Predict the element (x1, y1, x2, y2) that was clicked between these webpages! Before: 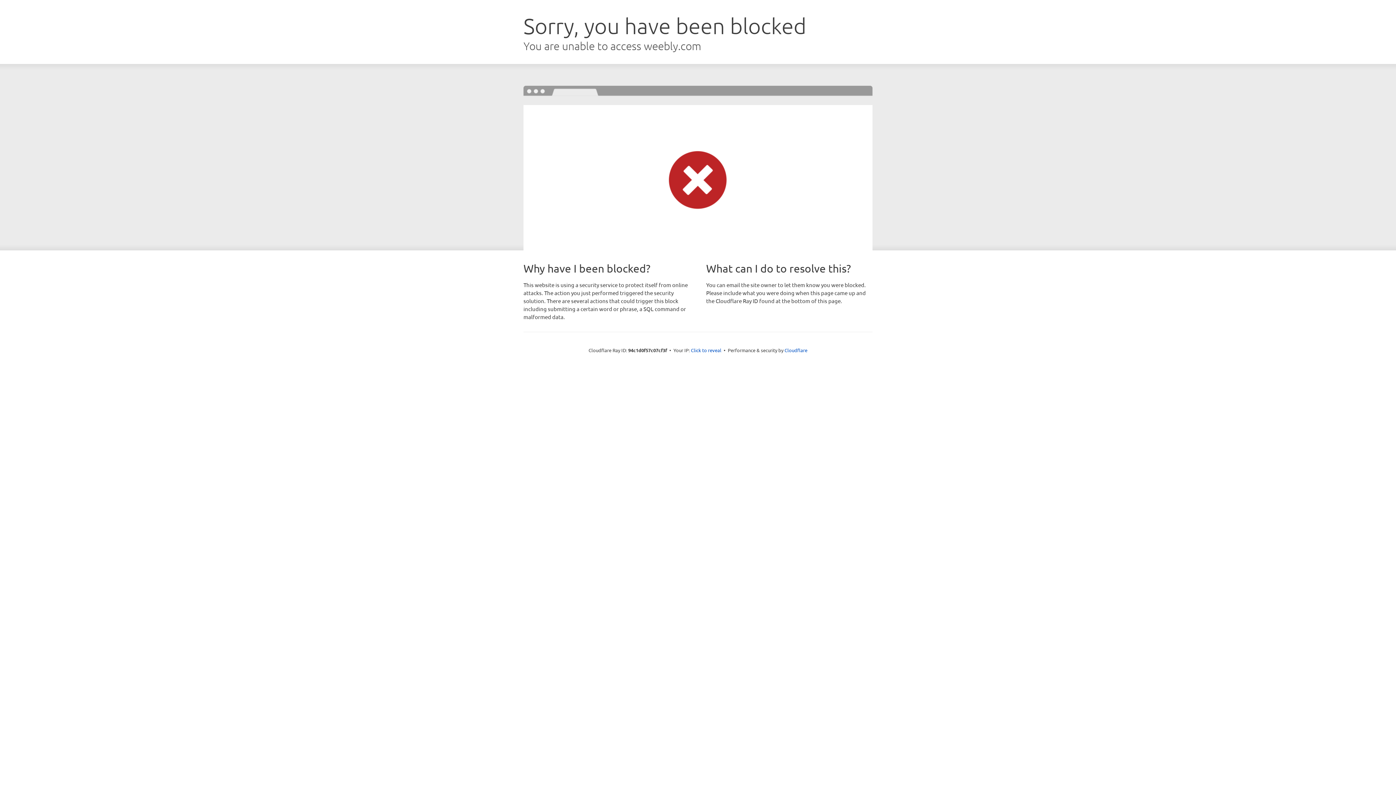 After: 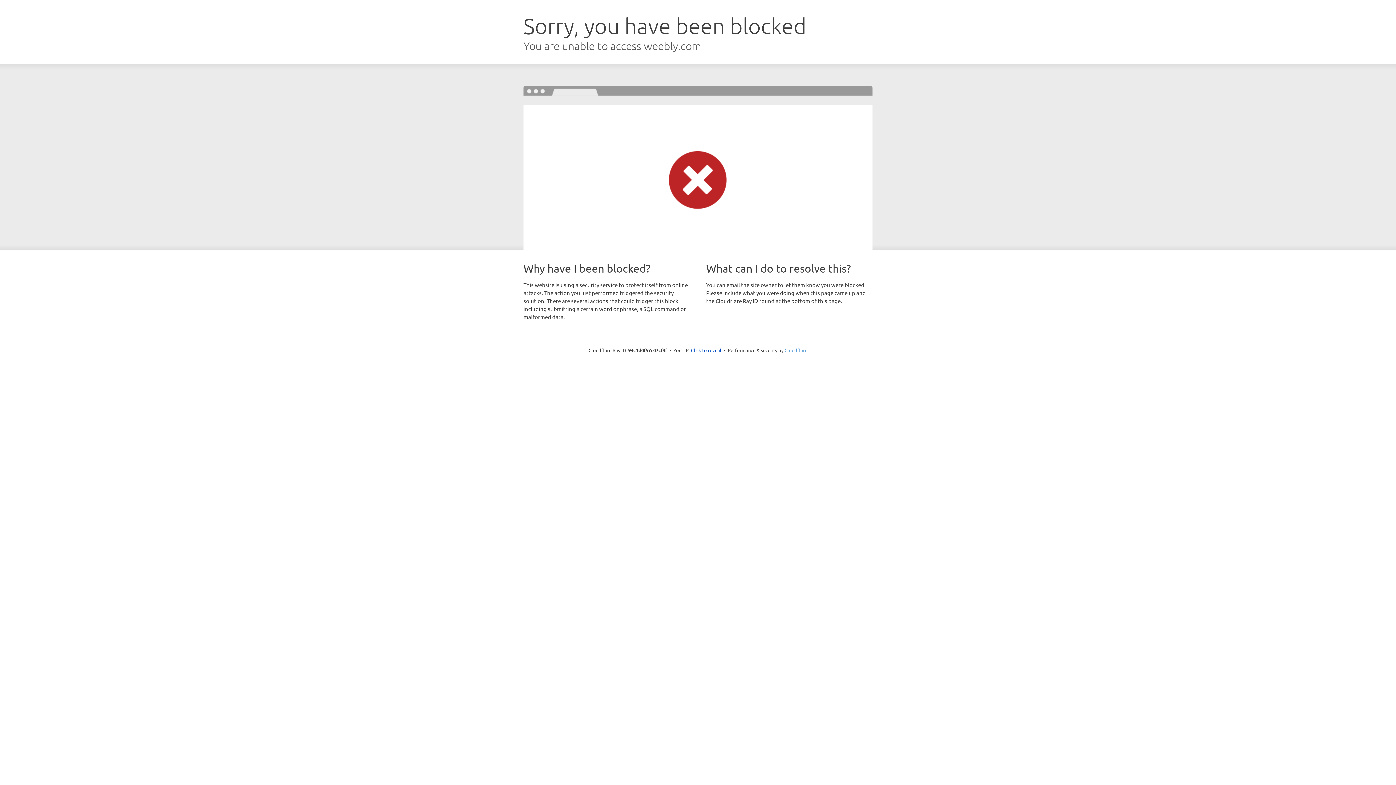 Action: label: Cloudflare bbox: (784, 347, 807, 353)